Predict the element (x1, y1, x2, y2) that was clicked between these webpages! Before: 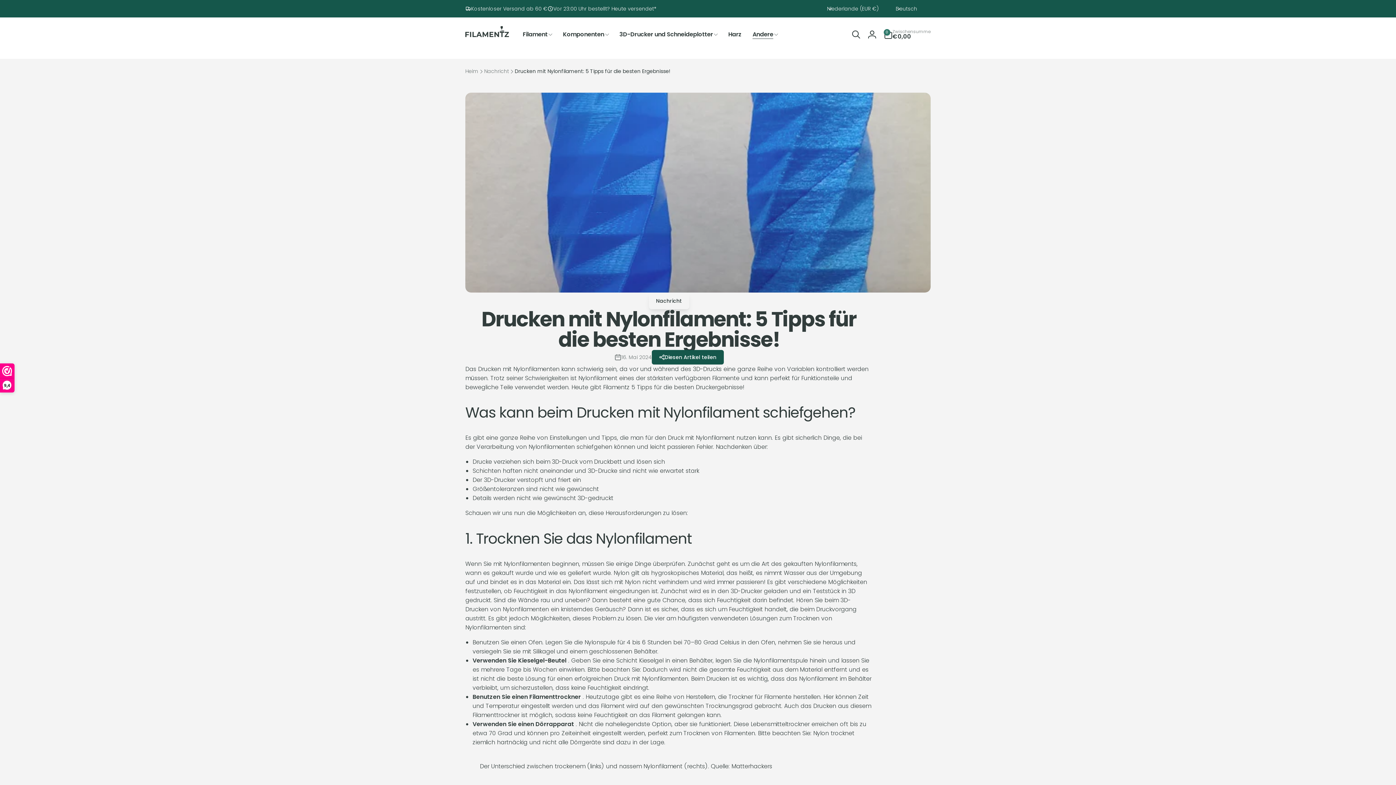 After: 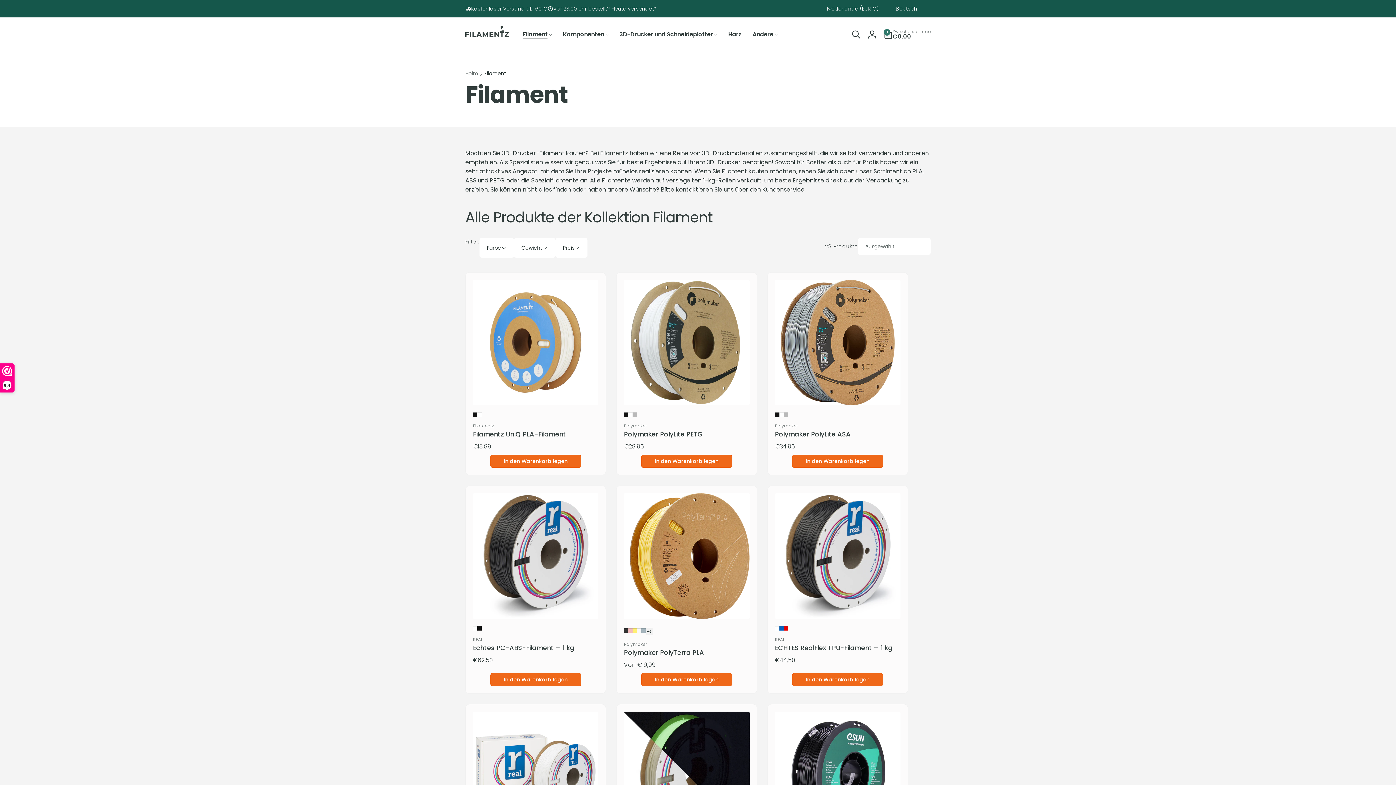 Action: label: Filament bbox: (517, 21, 557, 48)